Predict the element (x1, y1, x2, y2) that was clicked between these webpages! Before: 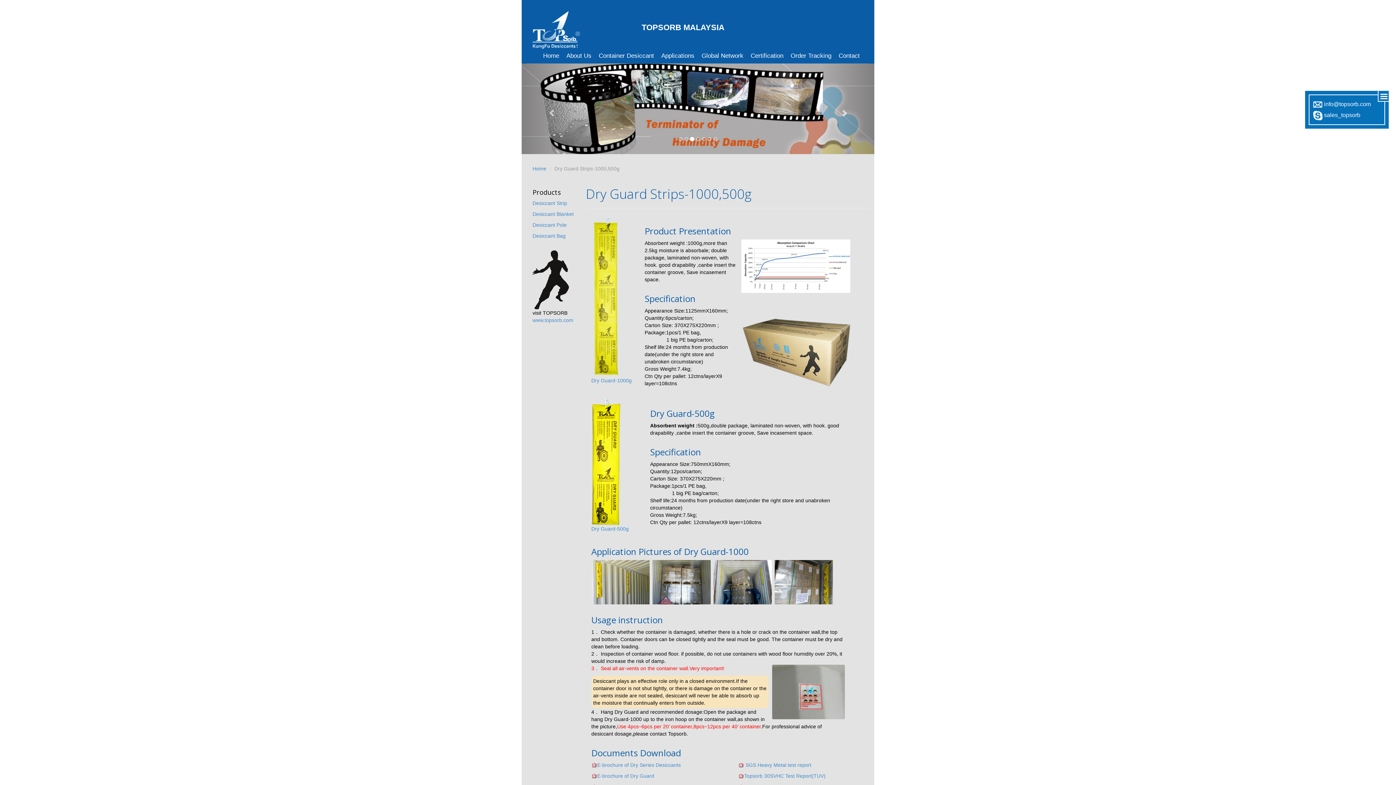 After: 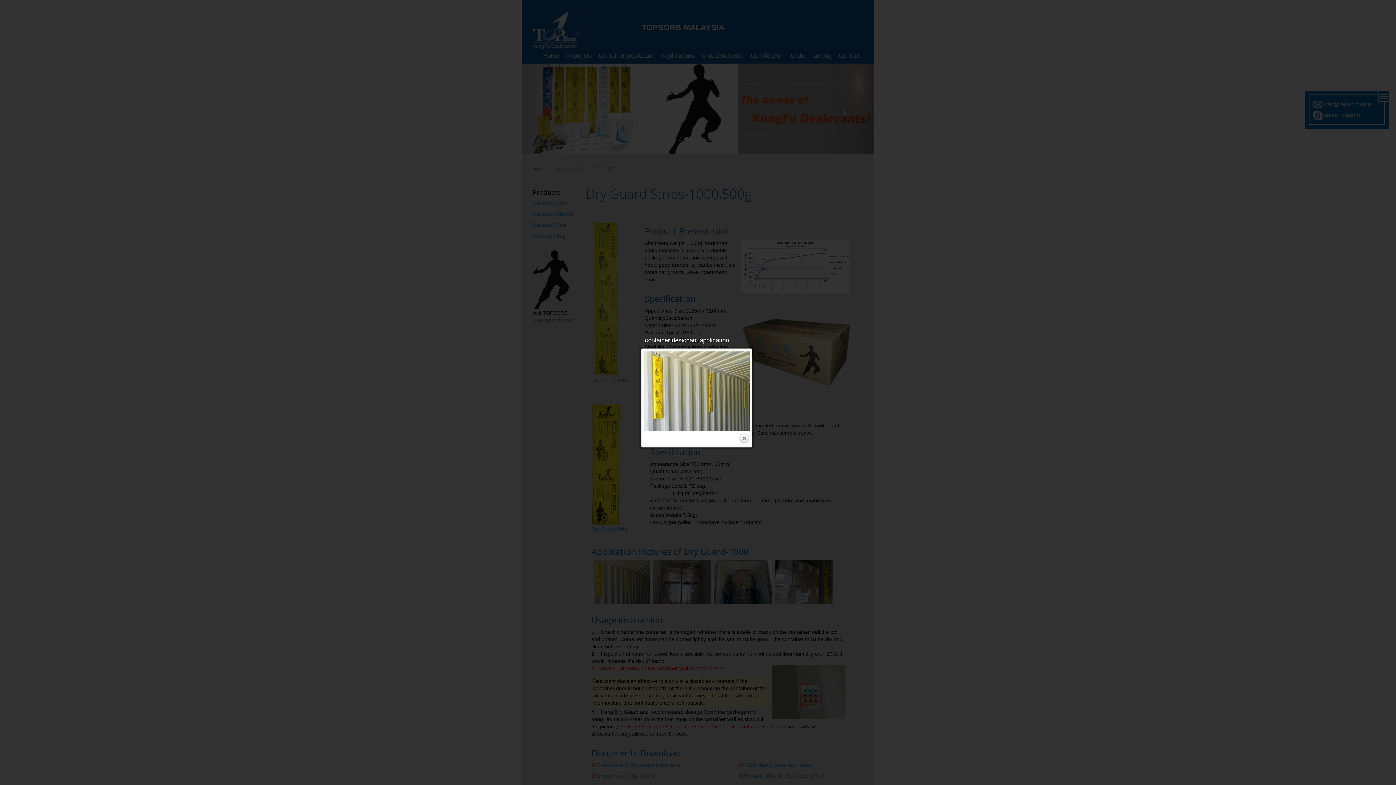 Action: bbox: (591, 579, 649, 585)